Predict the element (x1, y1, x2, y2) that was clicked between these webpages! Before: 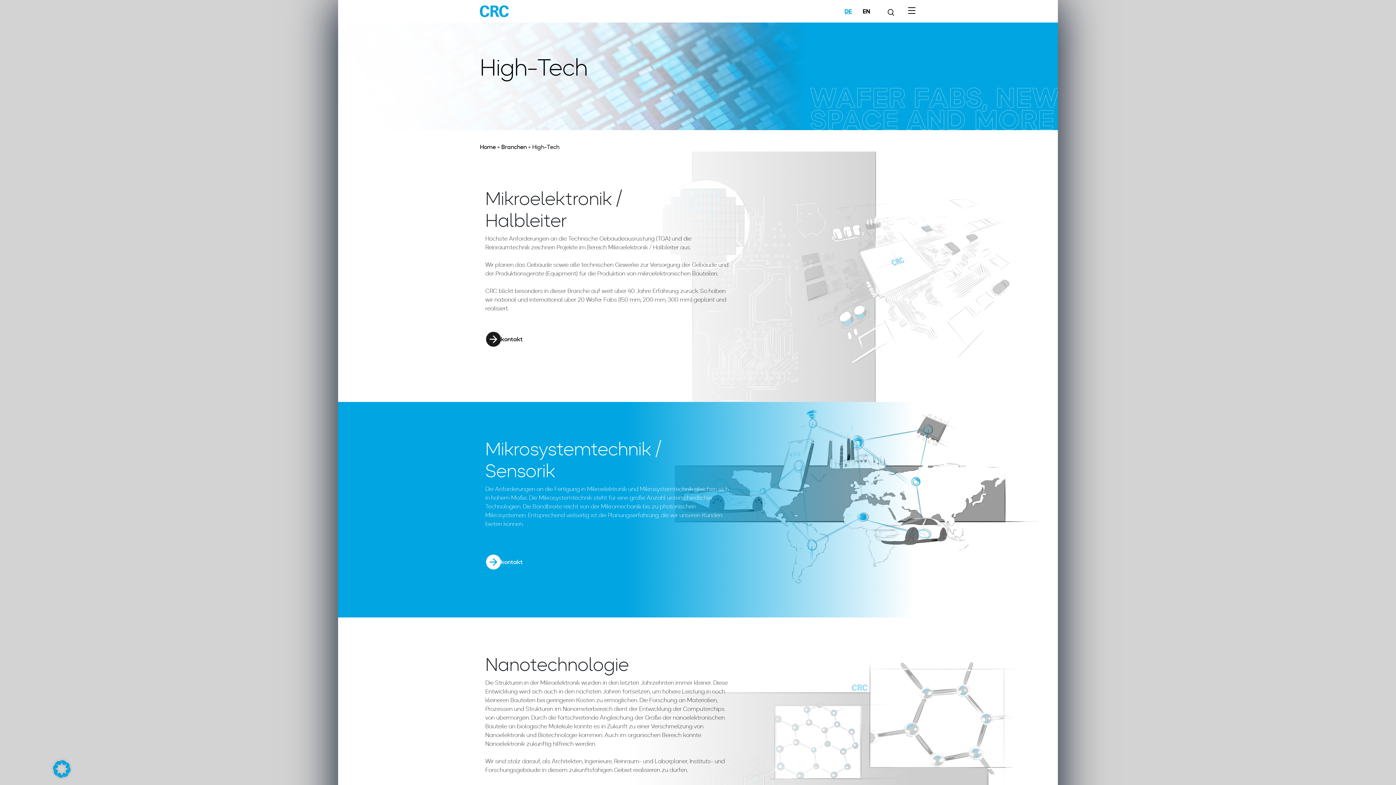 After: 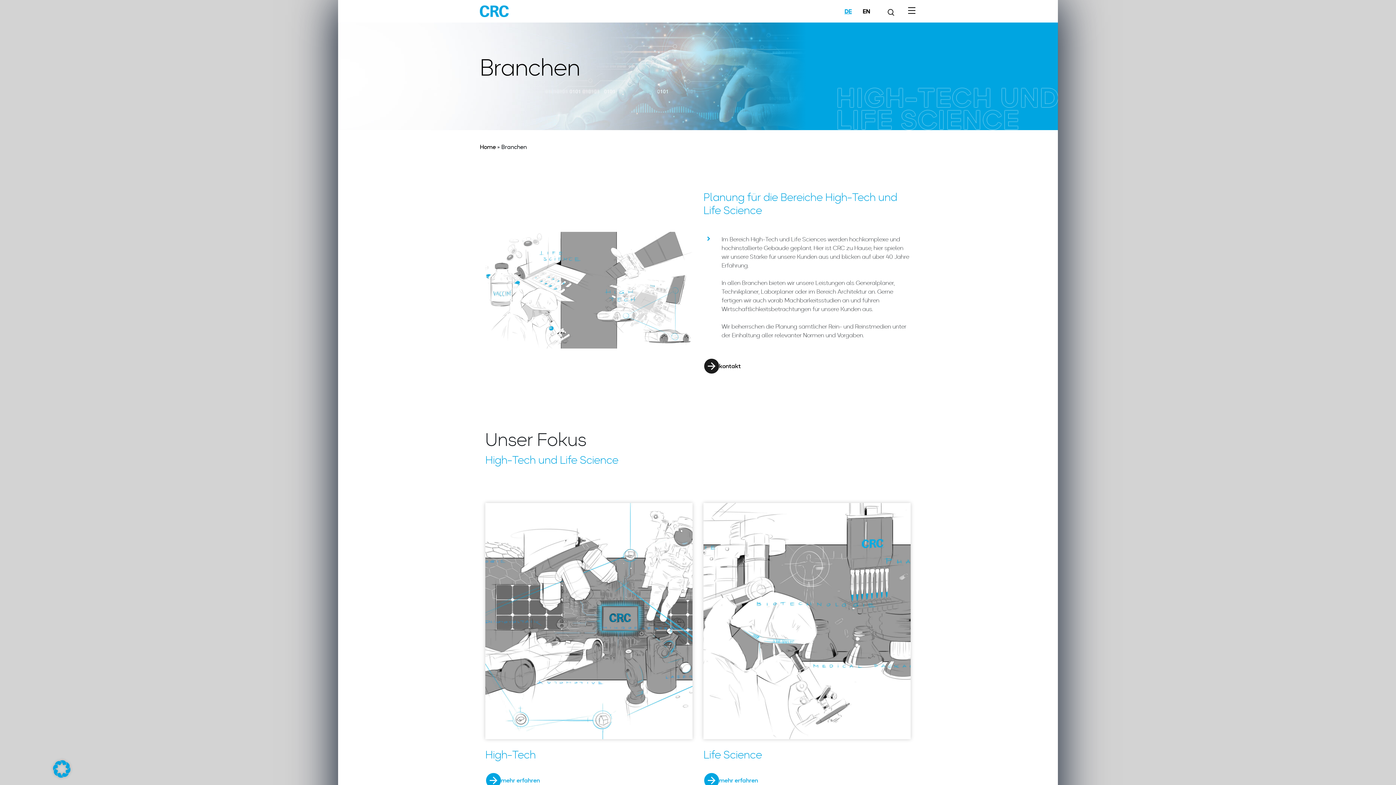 Action: label: Branchen bbox: (501, 142, 526, 151)